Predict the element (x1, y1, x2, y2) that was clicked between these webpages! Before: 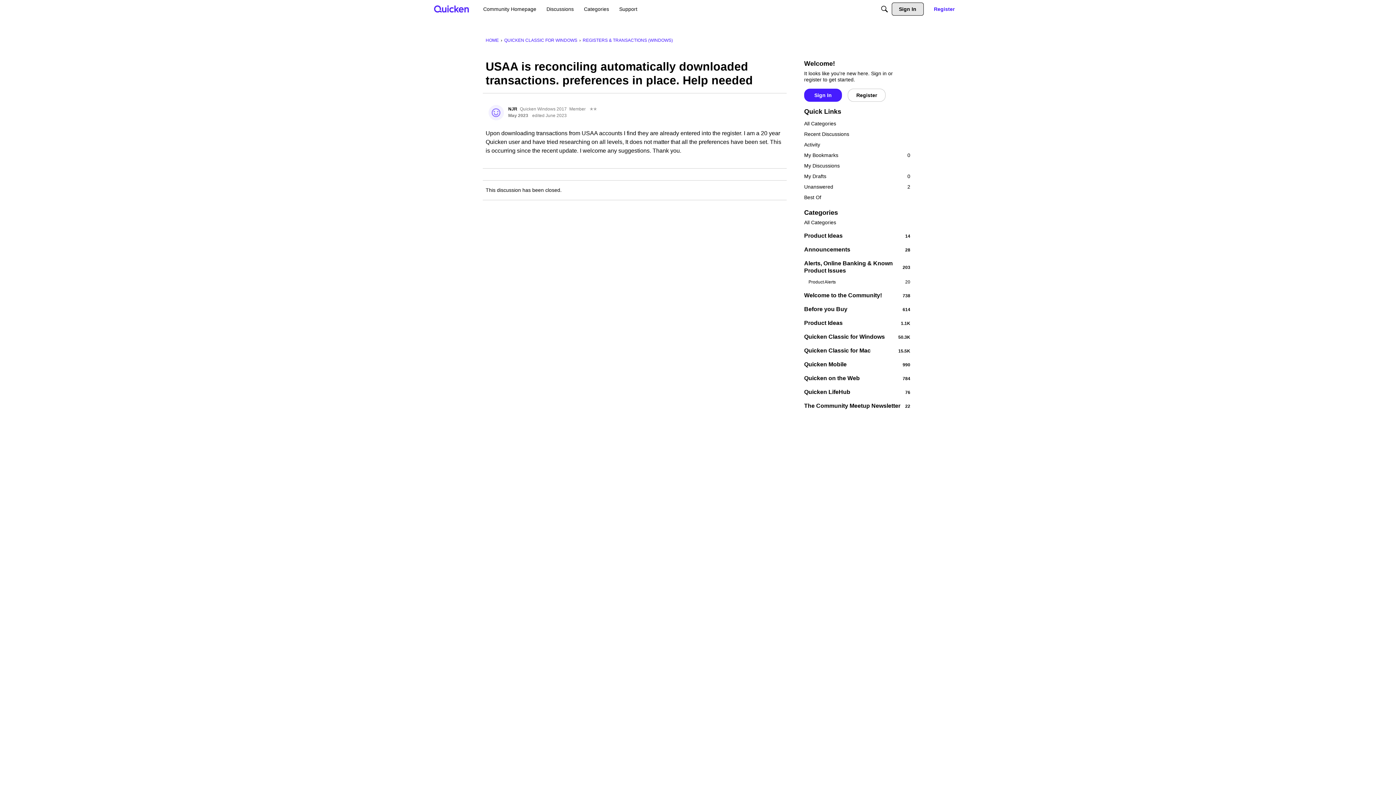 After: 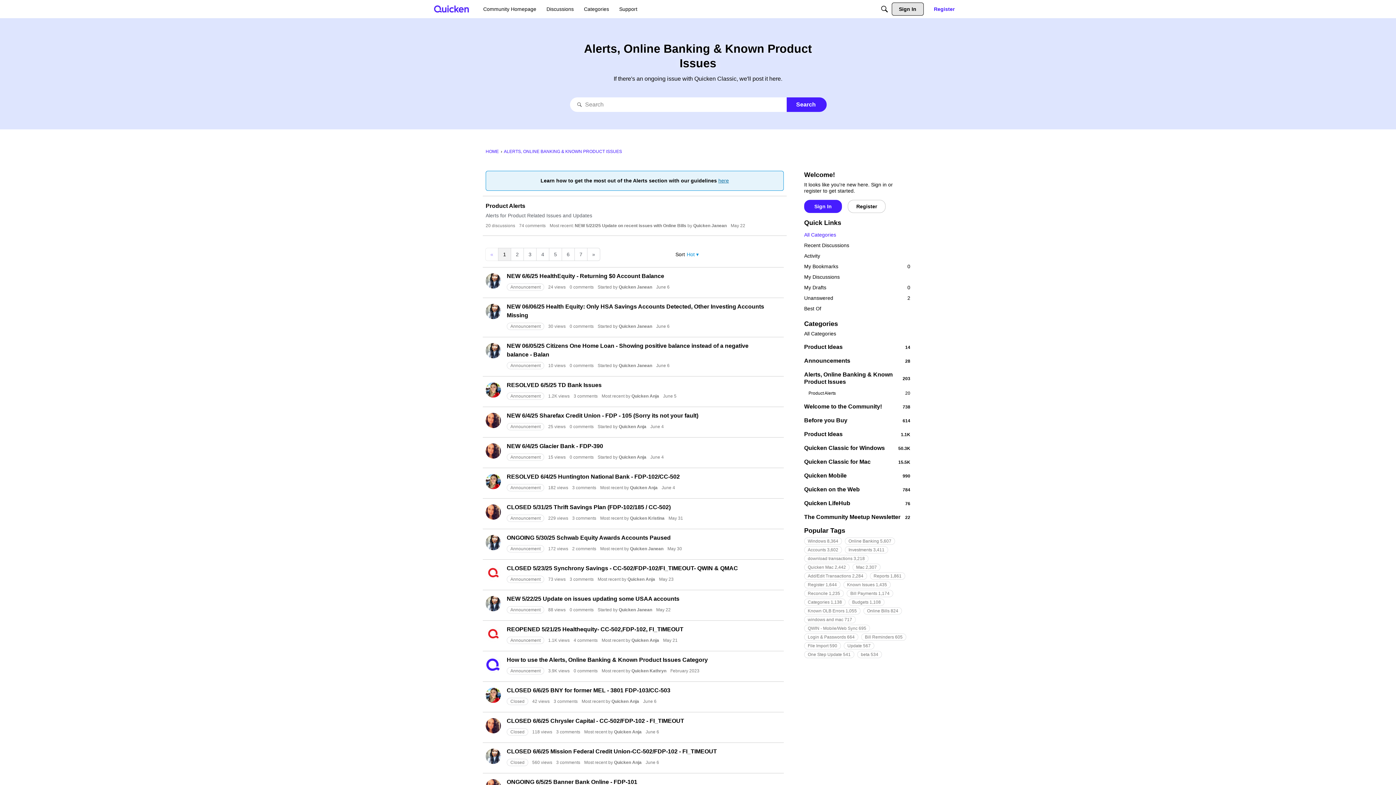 Action: bbox: (804, 260, 910, 274) label: 203
Alerts, Online Banking & Known Product Issues